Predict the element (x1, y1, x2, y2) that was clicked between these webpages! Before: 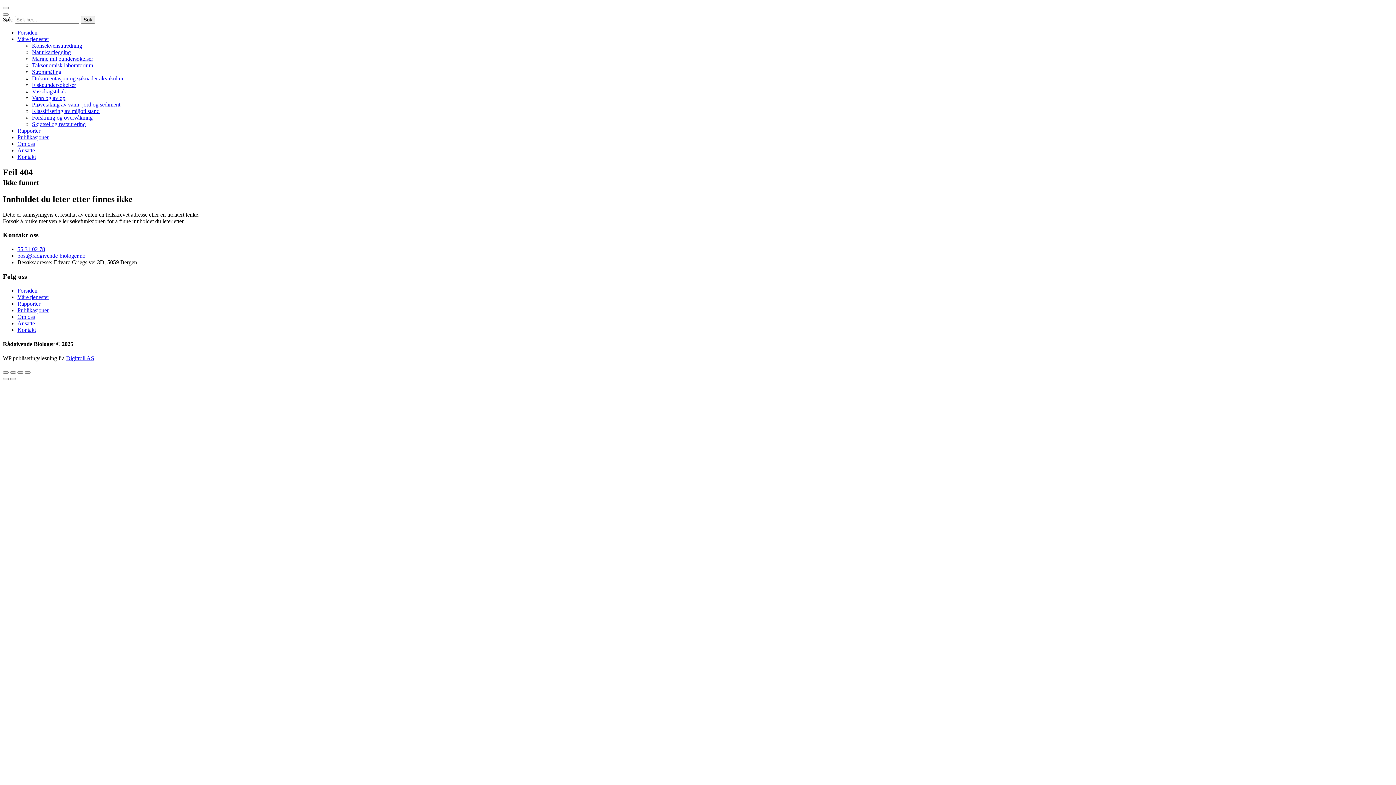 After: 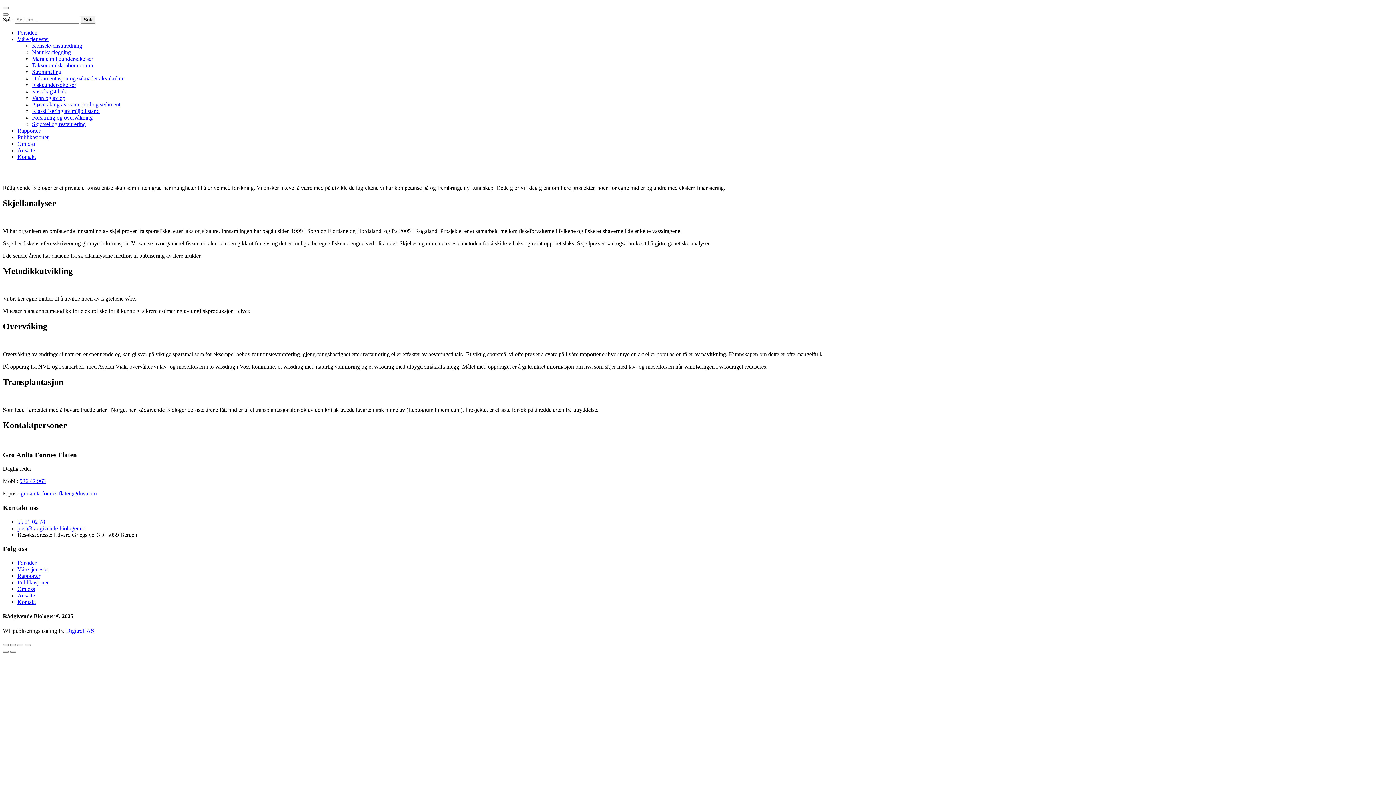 Action: label: Forskning og overvåkning bbox: (32, 114, 92, 120)